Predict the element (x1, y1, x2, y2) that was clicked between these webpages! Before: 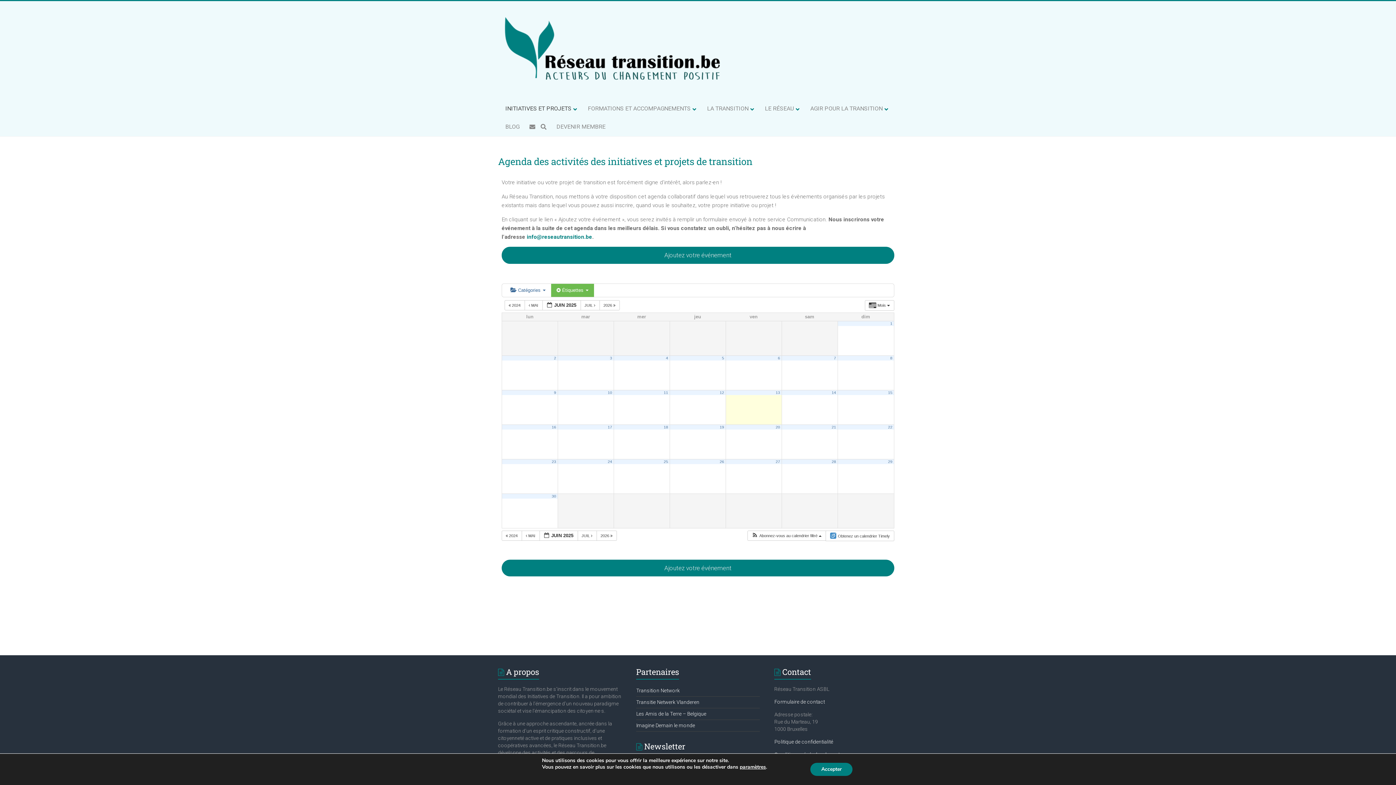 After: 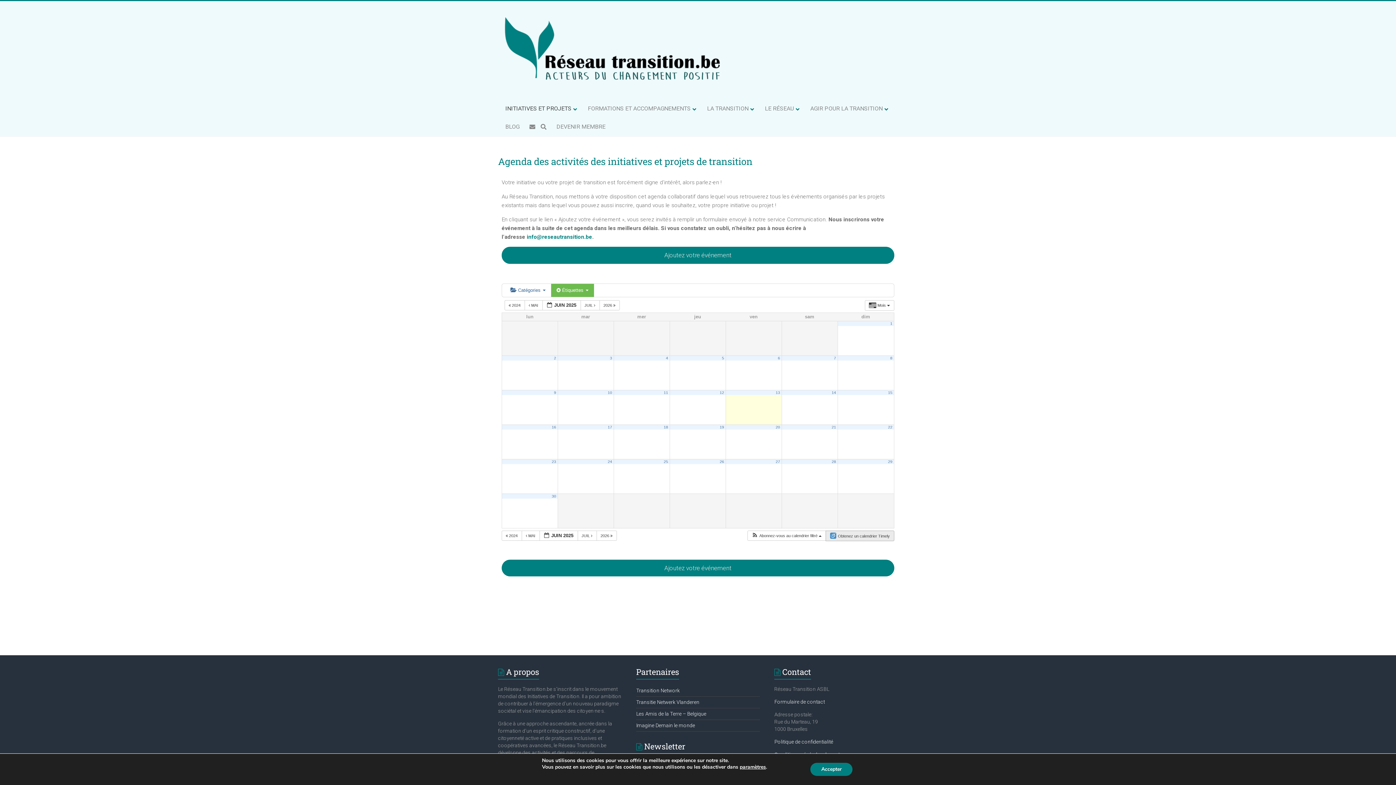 Action: bbox: (825, 530, 894, 541) label:  Obtenez un calendrier Timely 